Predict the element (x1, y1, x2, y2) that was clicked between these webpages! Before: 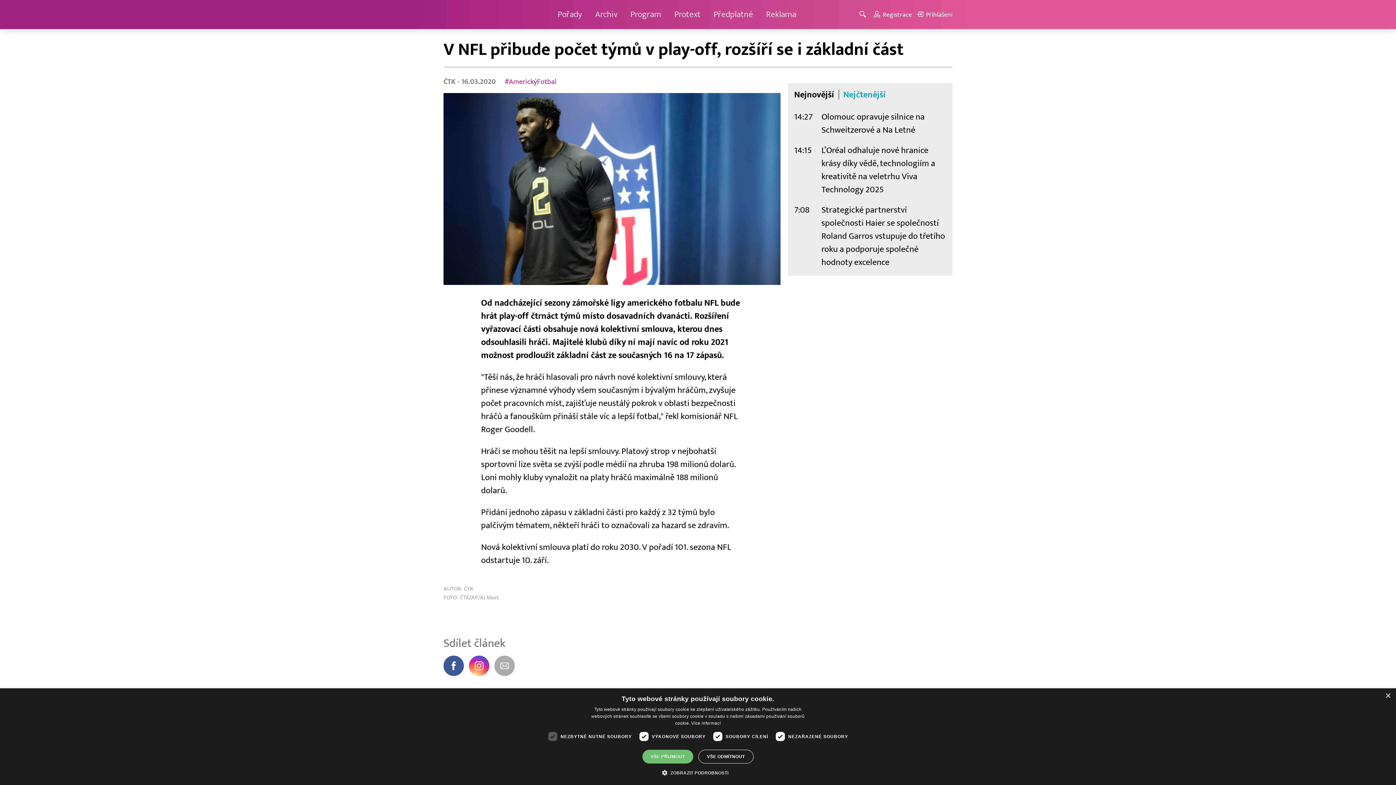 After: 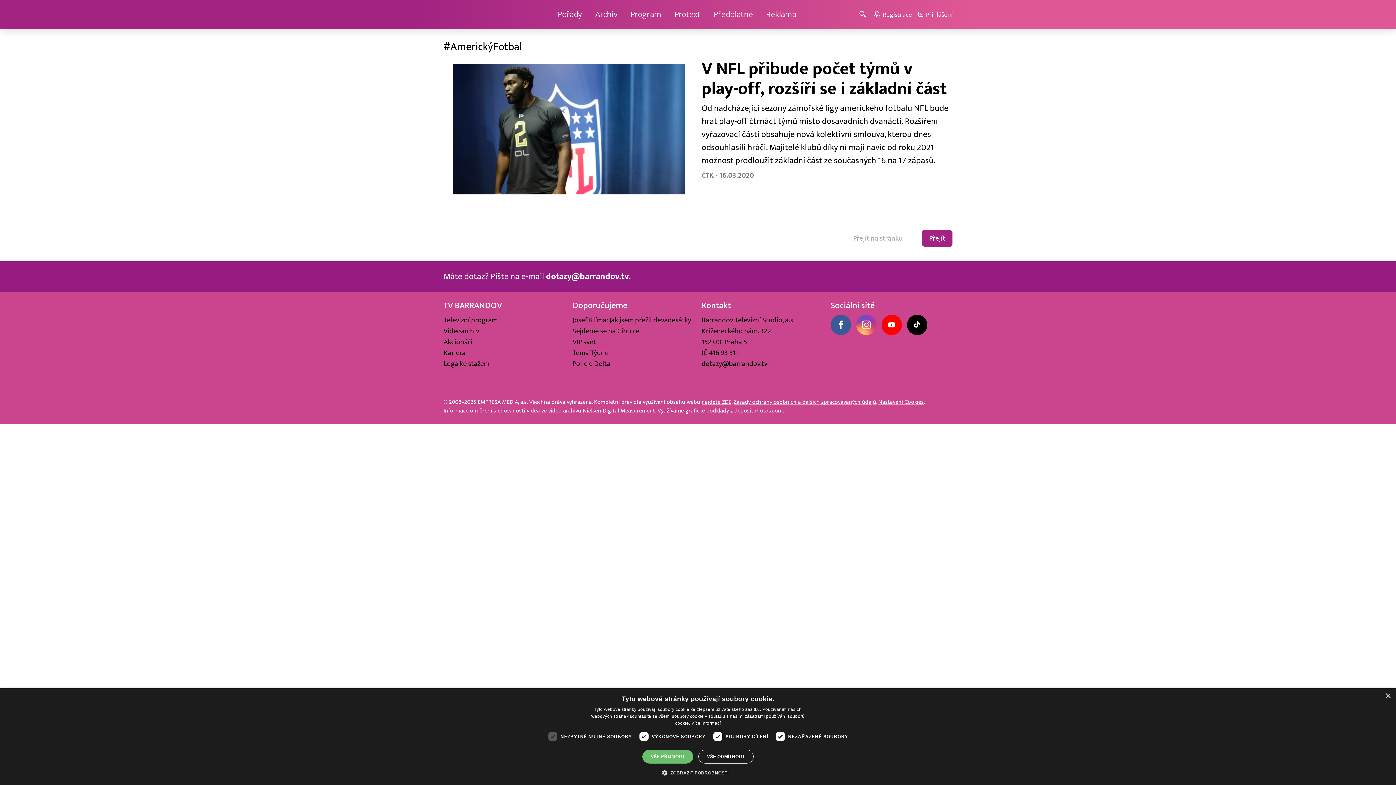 Action: label: #AmerickýFotbal bbox: (504, 77, 556, 86)